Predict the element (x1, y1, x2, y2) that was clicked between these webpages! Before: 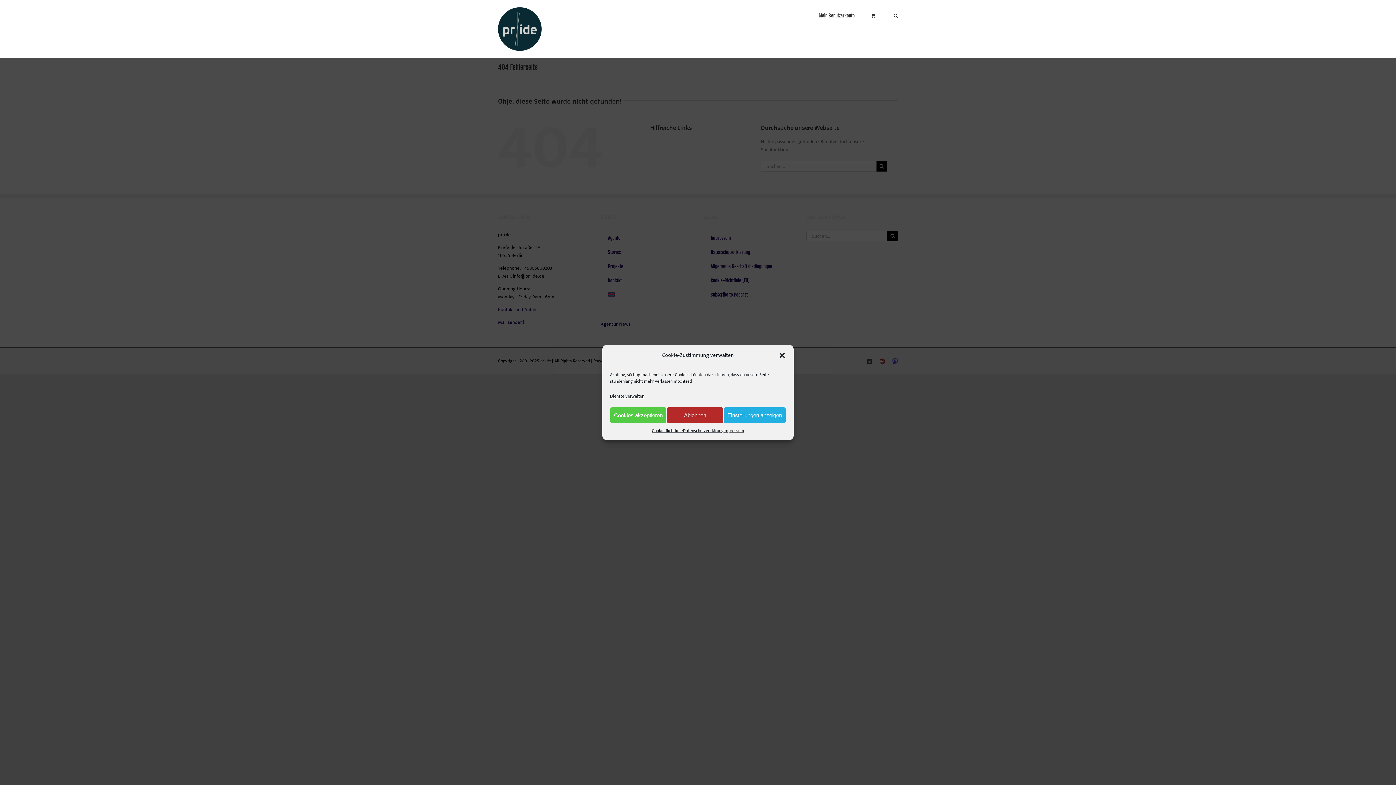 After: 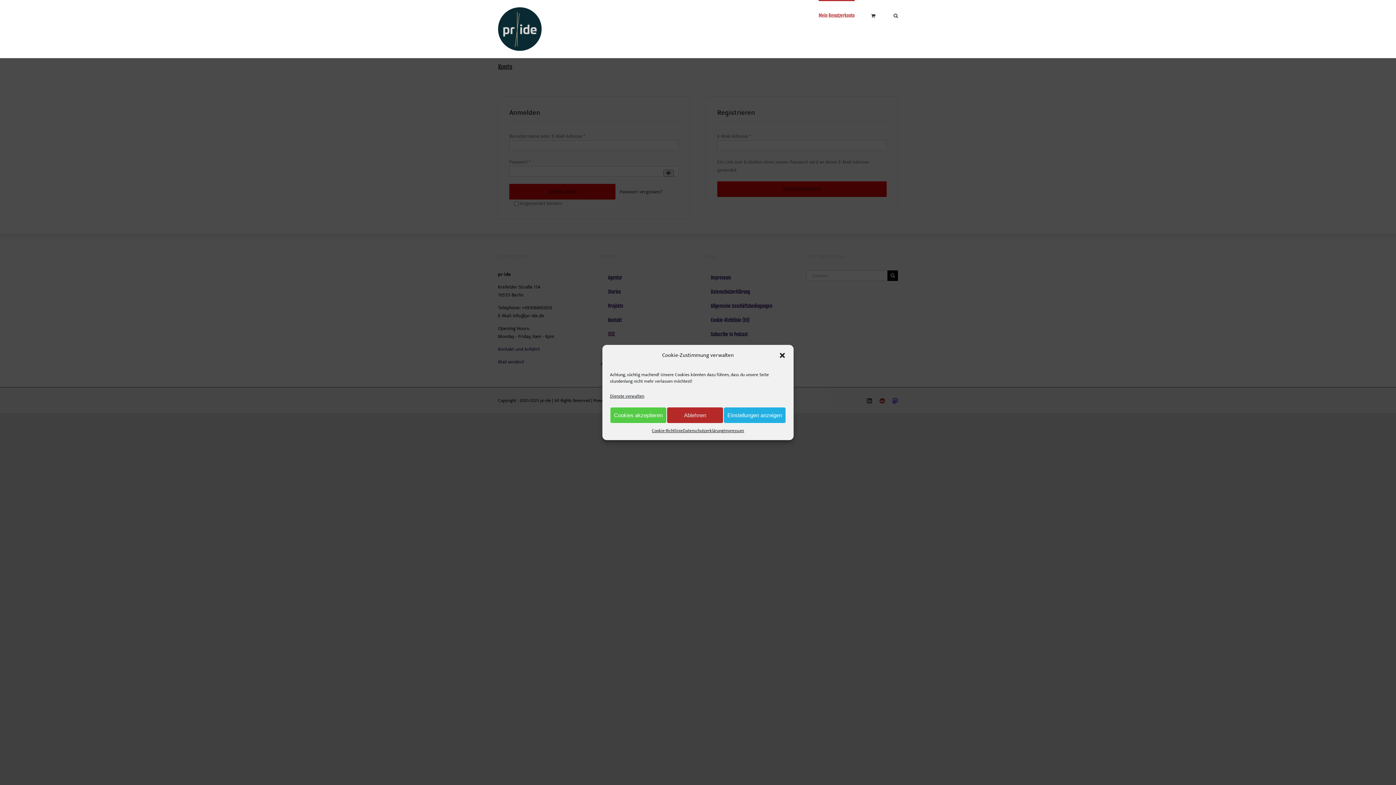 Action: bbox: (818, 0, 854, 30) label: Mein Benutzerkonto